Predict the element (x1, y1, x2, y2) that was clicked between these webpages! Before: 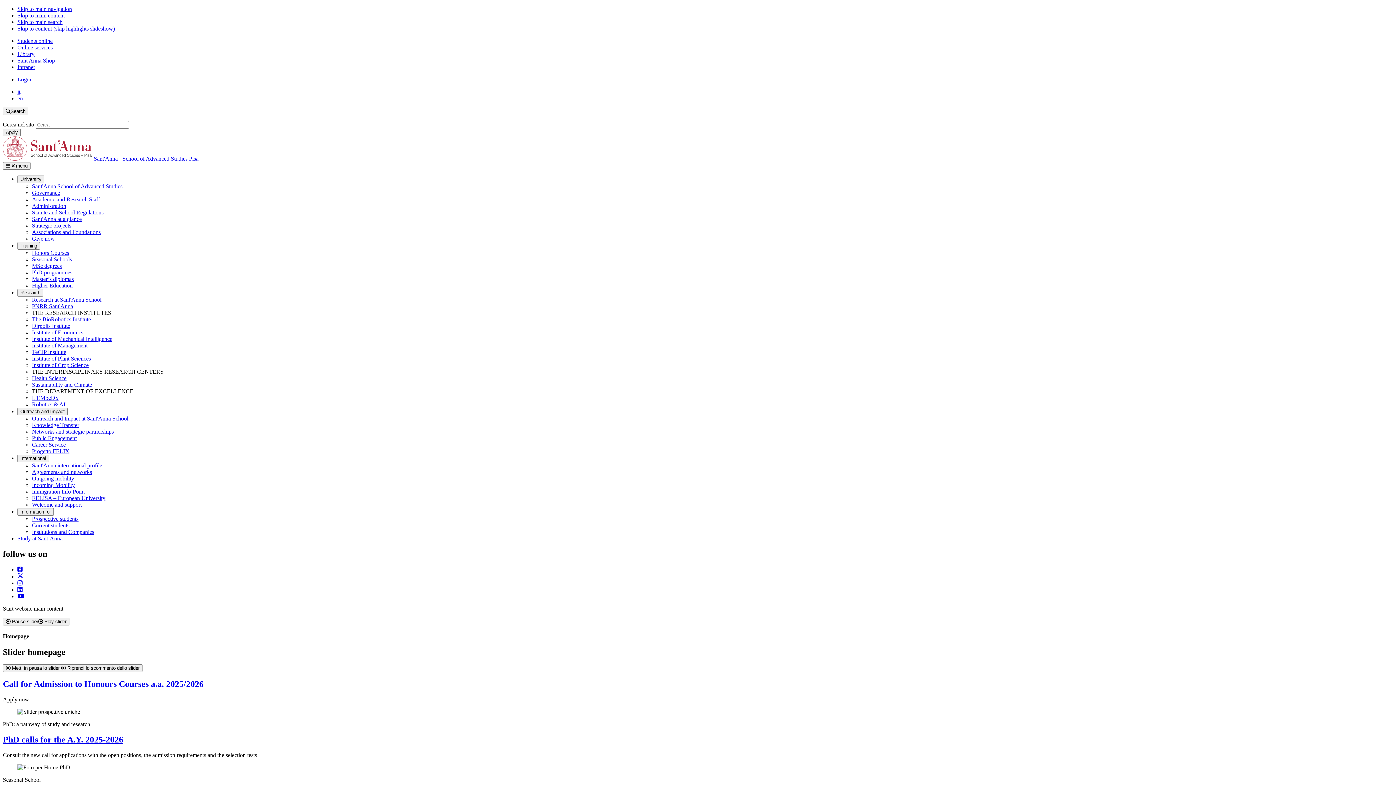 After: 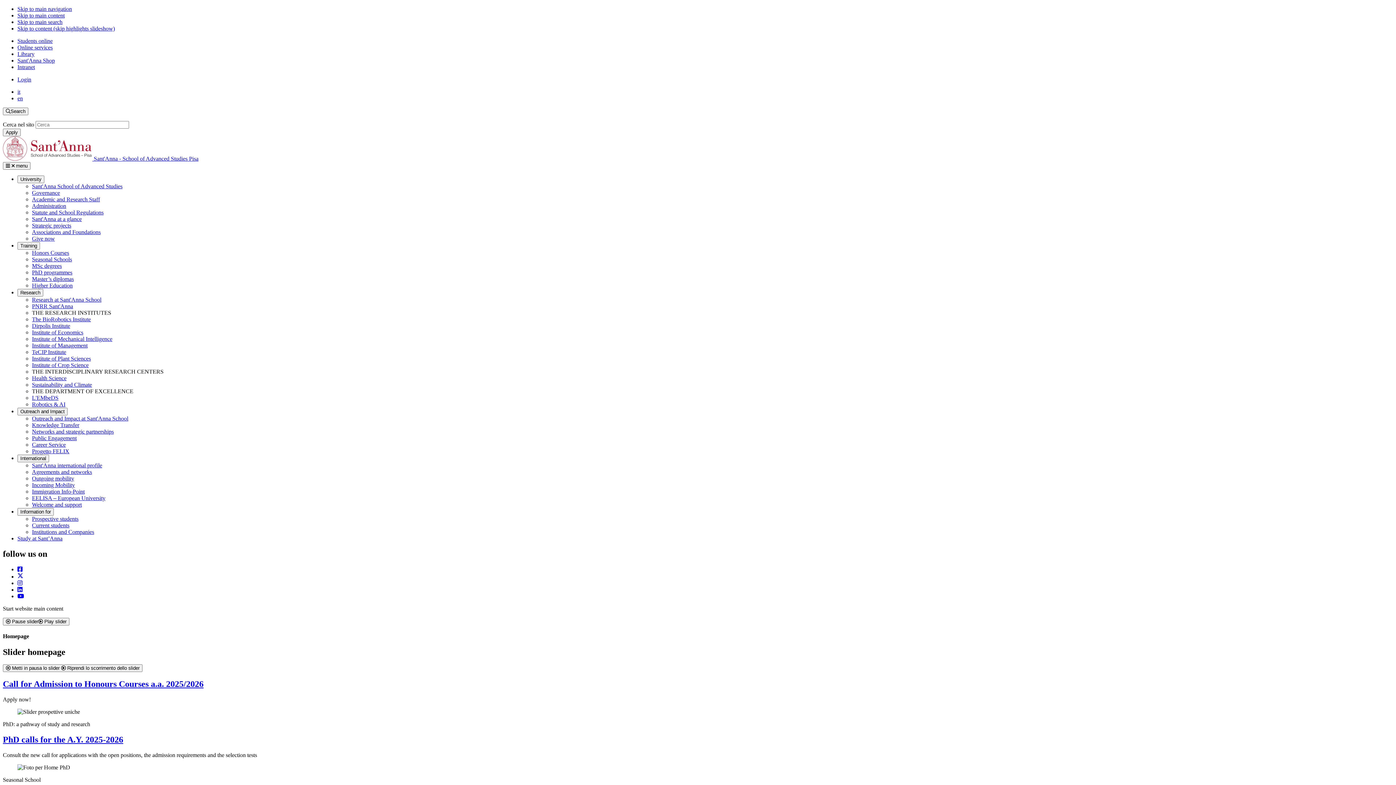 Action: bbox: (17, 586, 22, 593) label: School of Advanced Studies Sant'Anna Pisa  Linkedin profile - open a new browser tab/window